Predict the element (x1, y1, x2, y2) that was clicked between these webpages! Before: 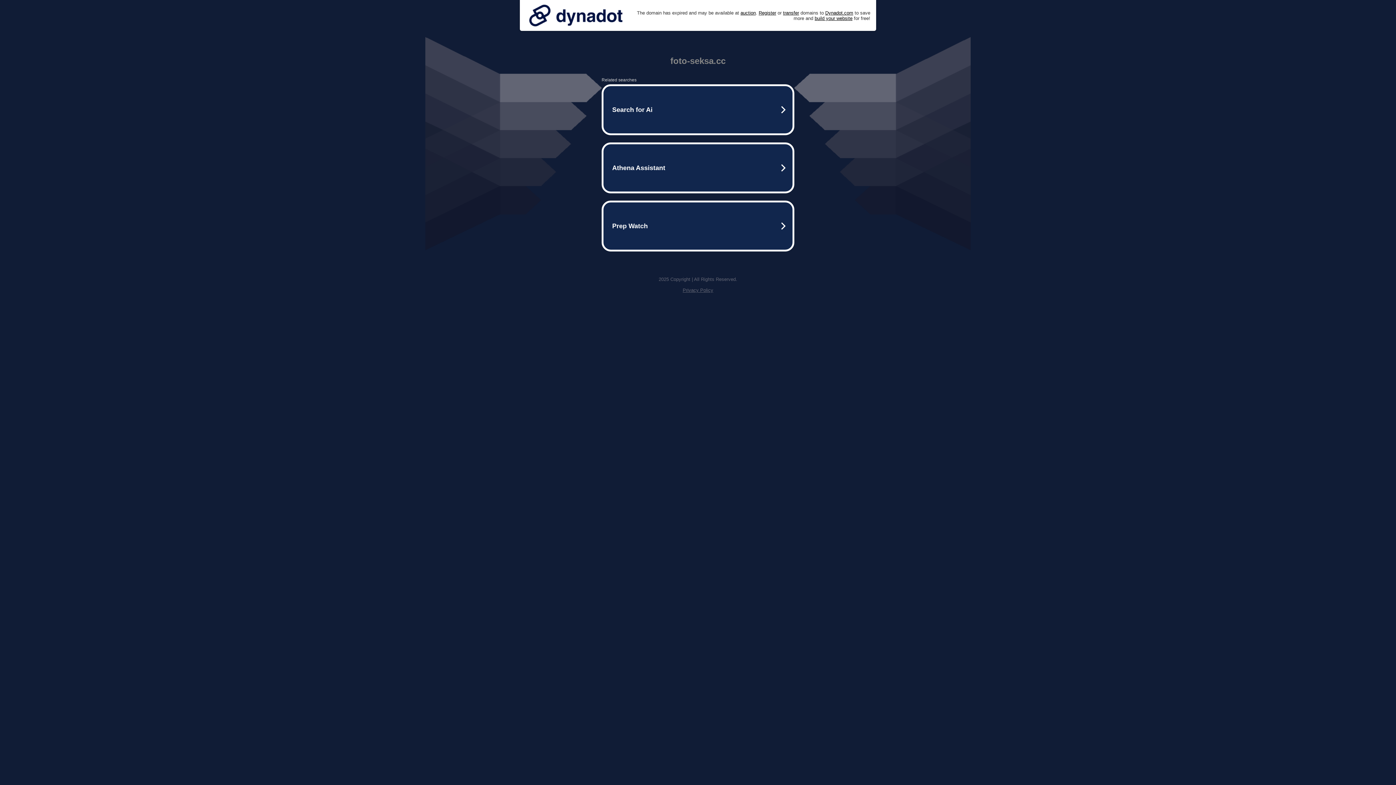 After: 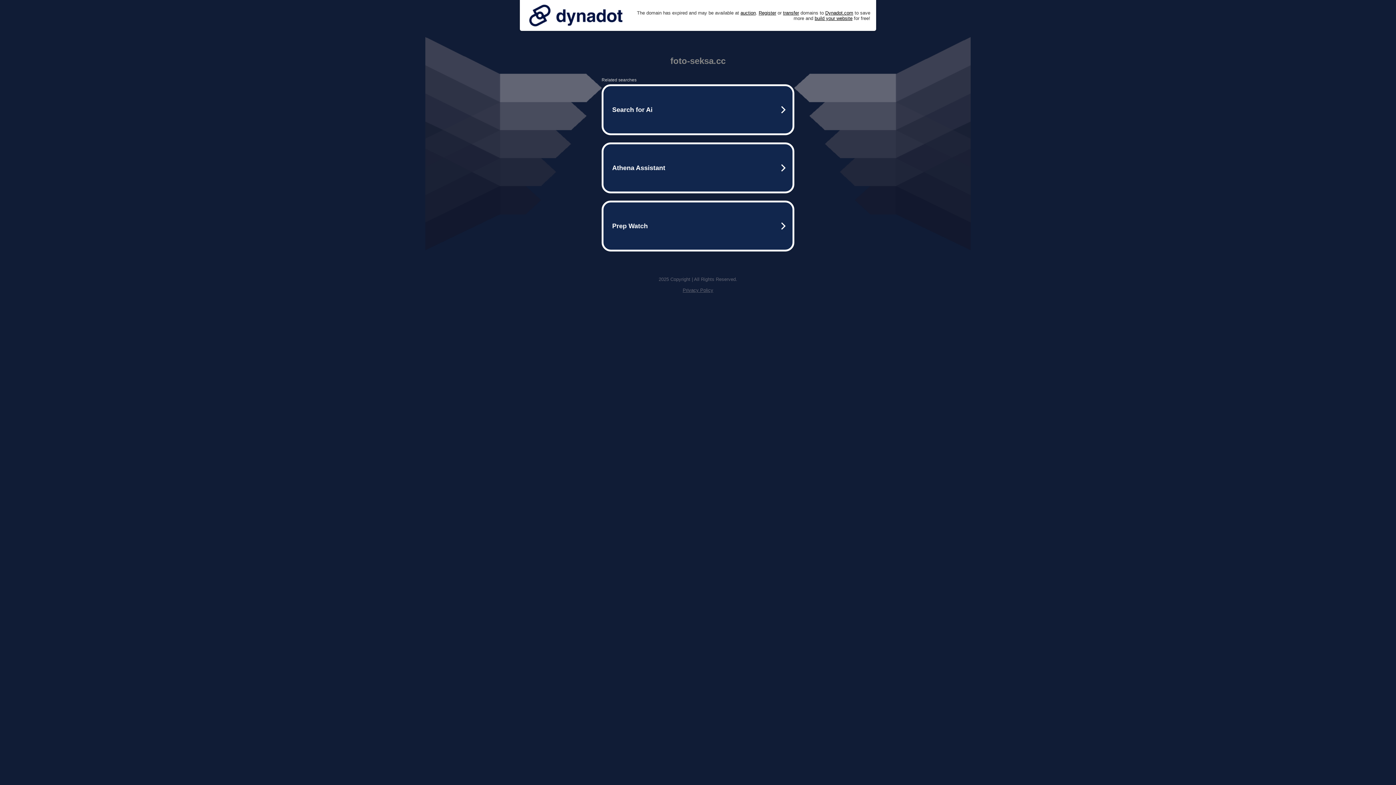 Action: bbox: (525, 0, 626, 30)